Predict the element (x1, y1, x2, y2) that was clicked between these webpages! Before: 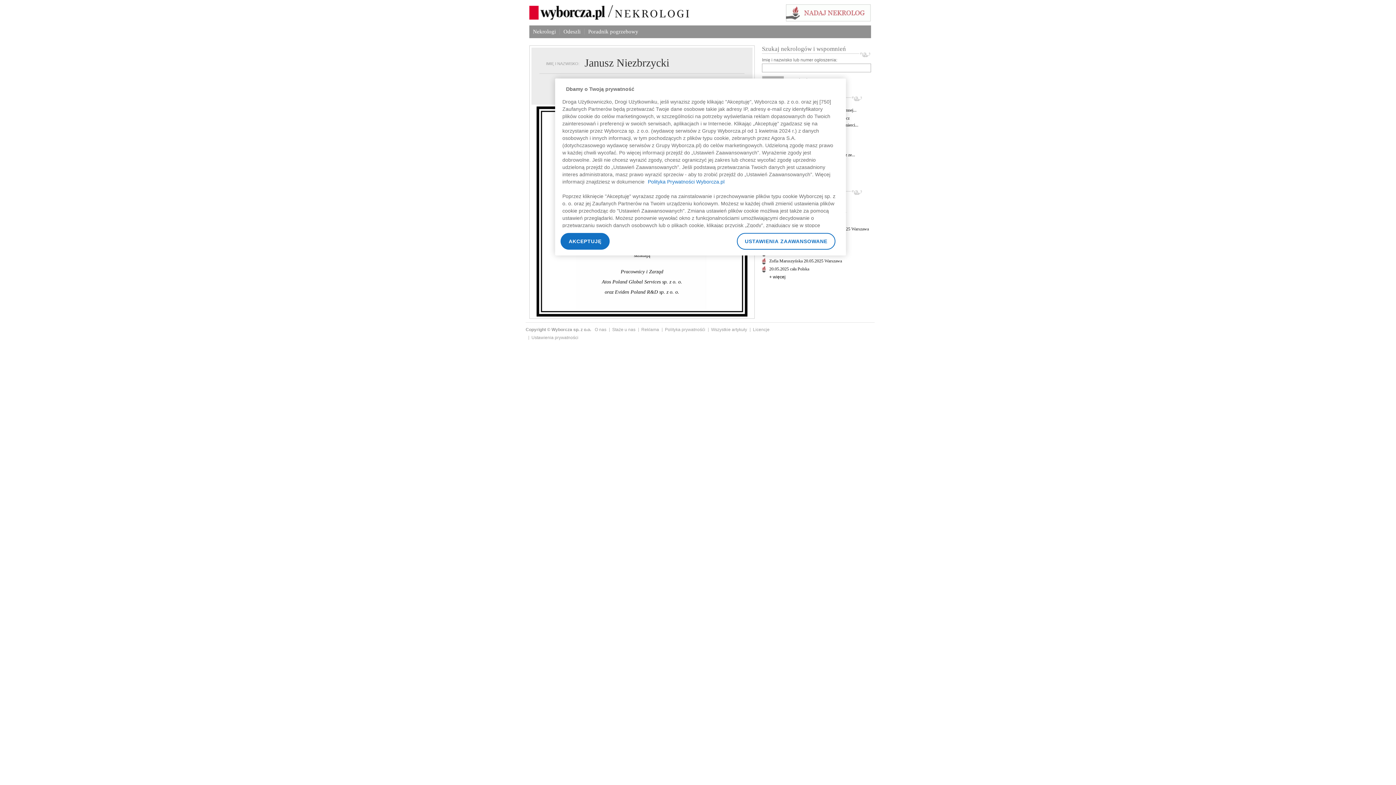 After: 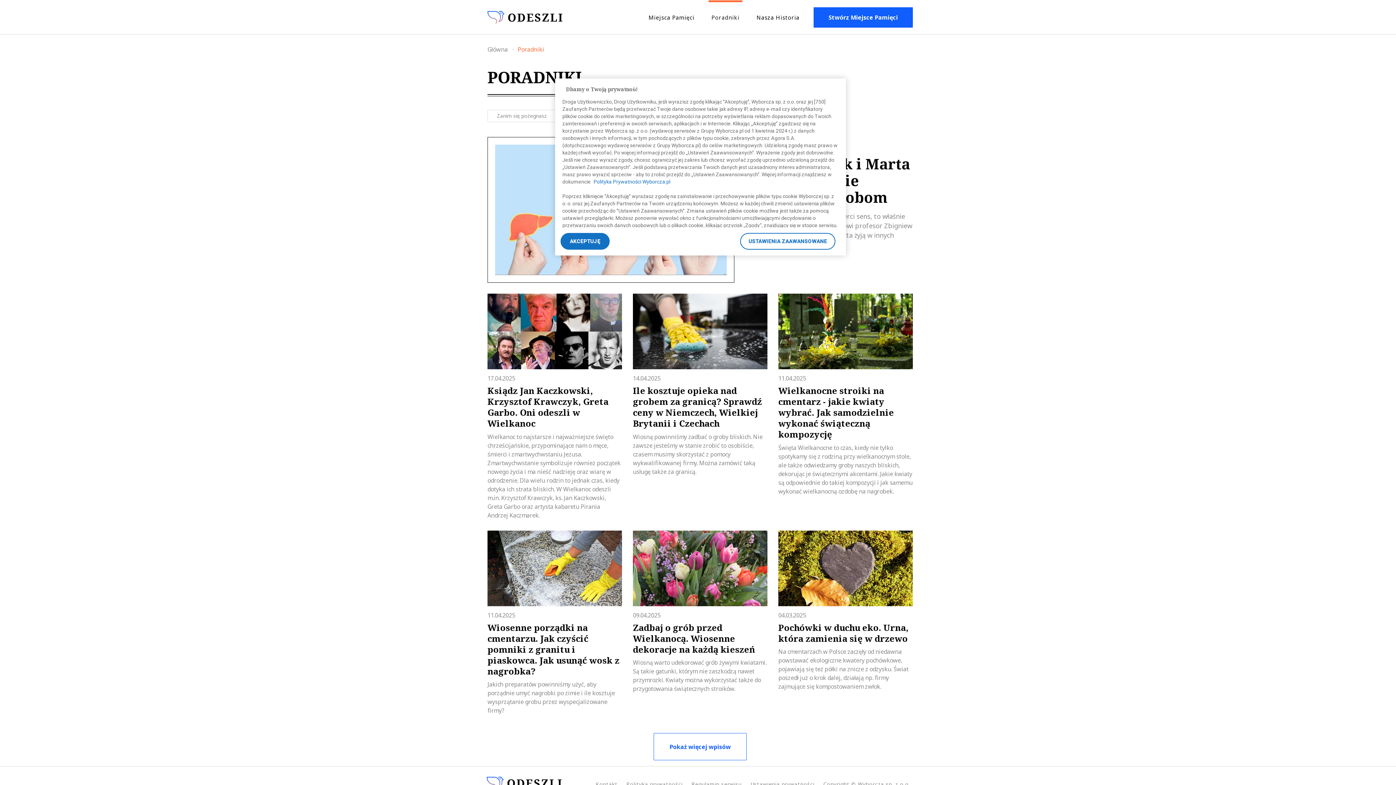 Action: label: Wszystkie artykuły bbox: (711, 327, 747, 332)